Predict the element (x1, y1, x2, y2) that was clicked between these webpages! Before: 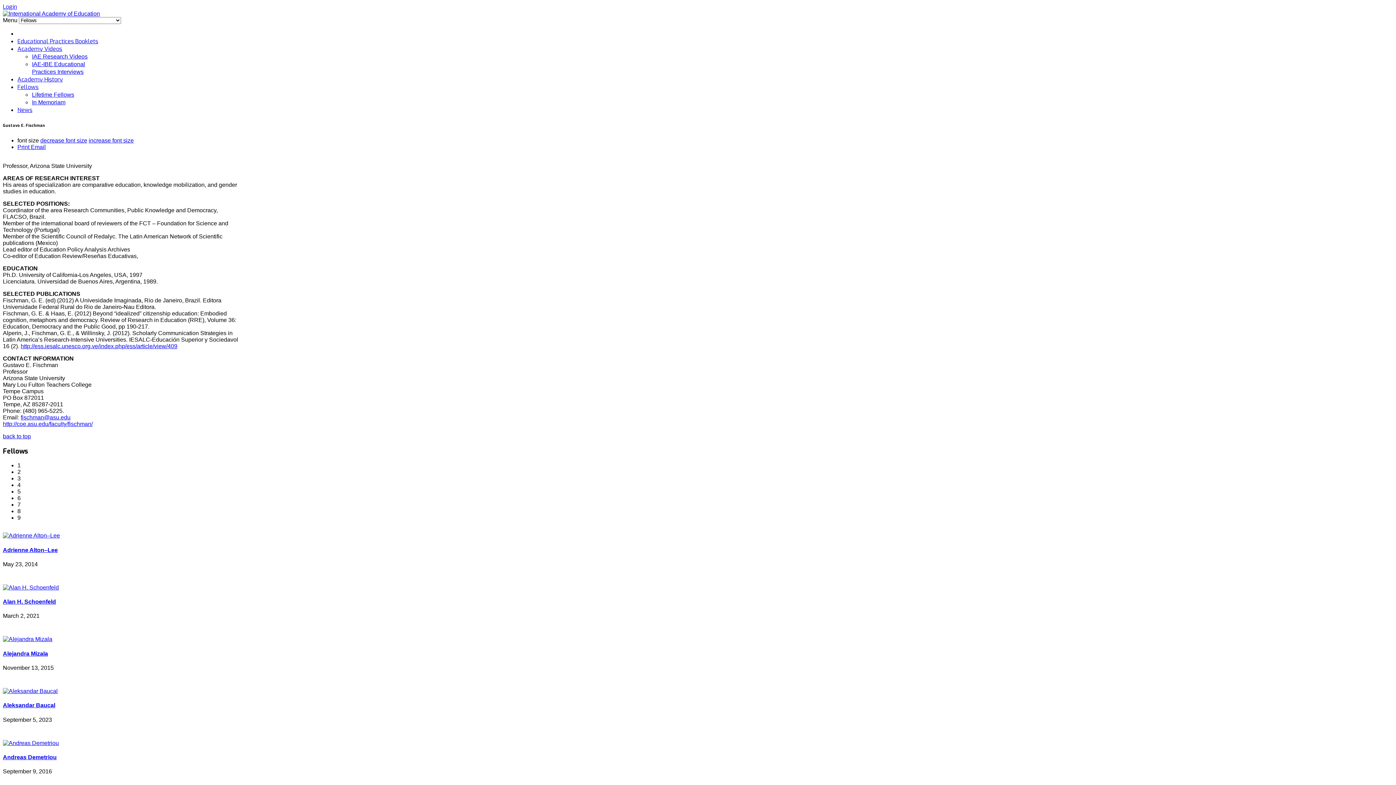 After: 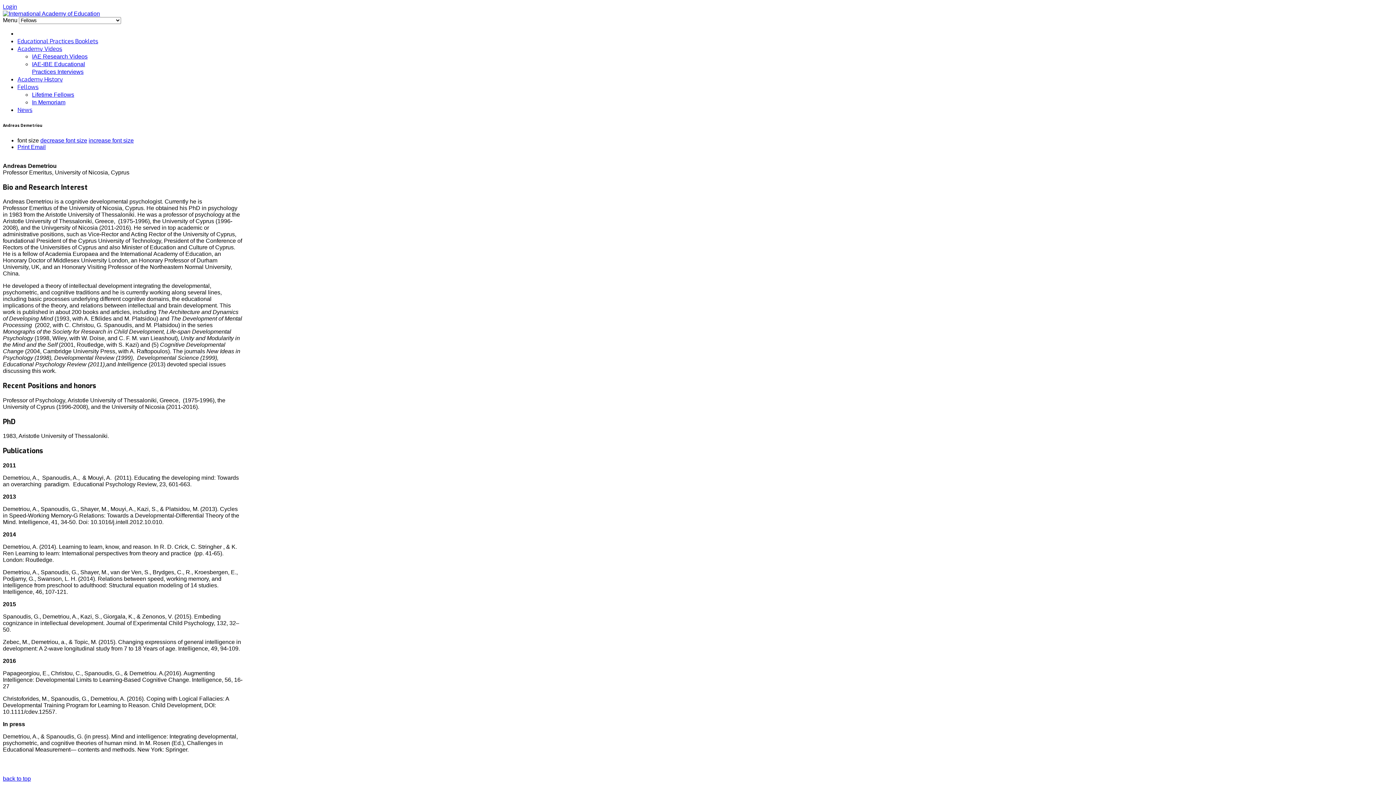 Action: bbox: (2, 740, 58, 746)